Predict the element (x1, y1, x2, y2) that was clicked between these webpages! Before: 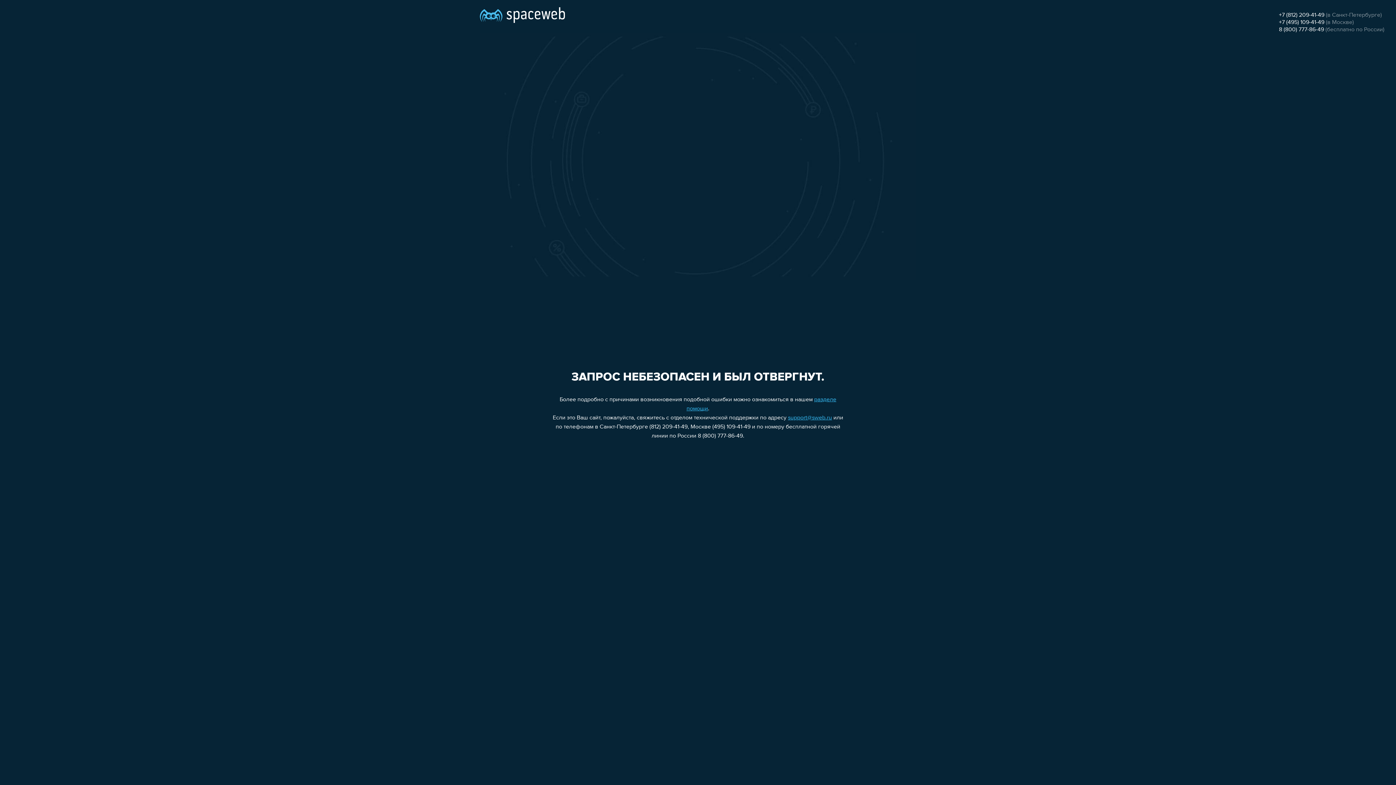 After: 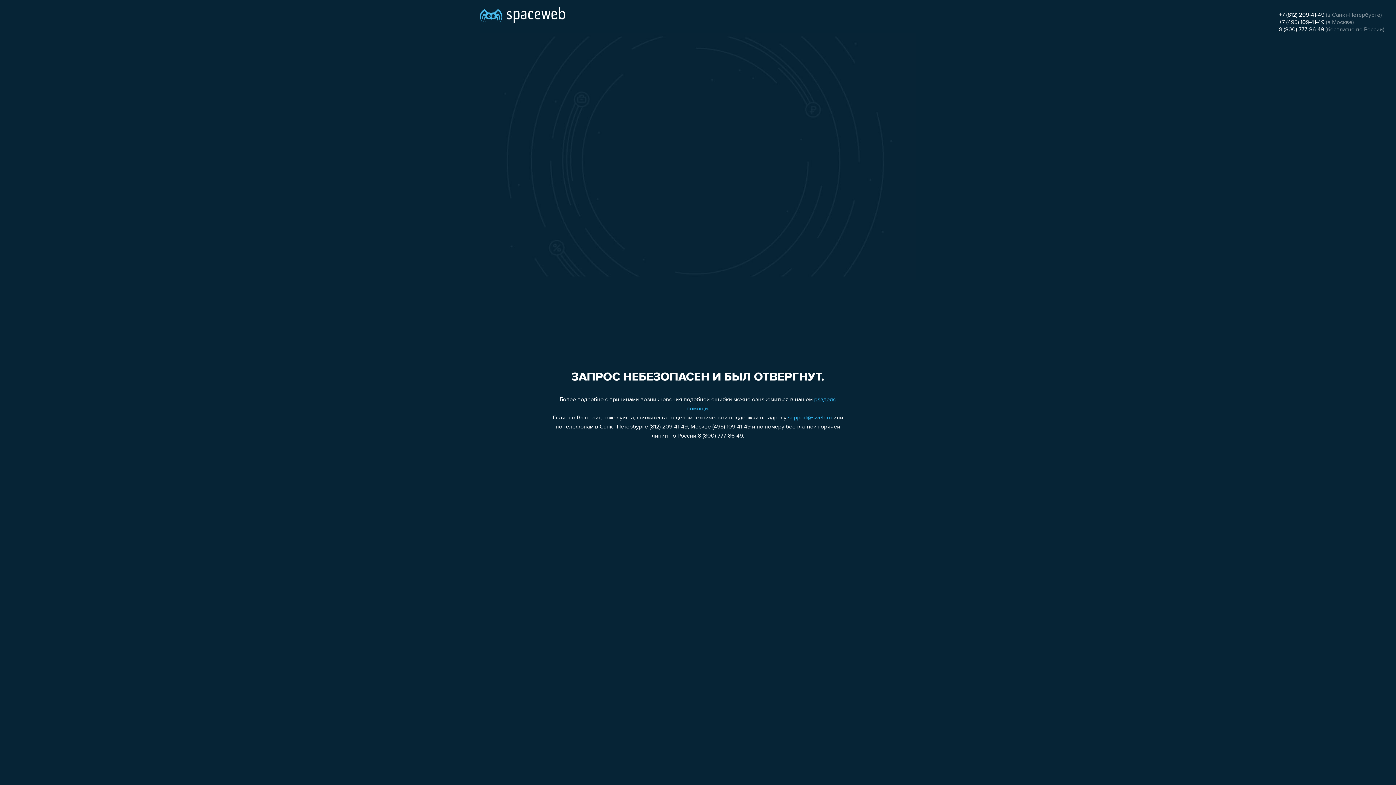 Action: bbox: (1279, 19, 1324, 25) label: +7 (495) 109-41-49